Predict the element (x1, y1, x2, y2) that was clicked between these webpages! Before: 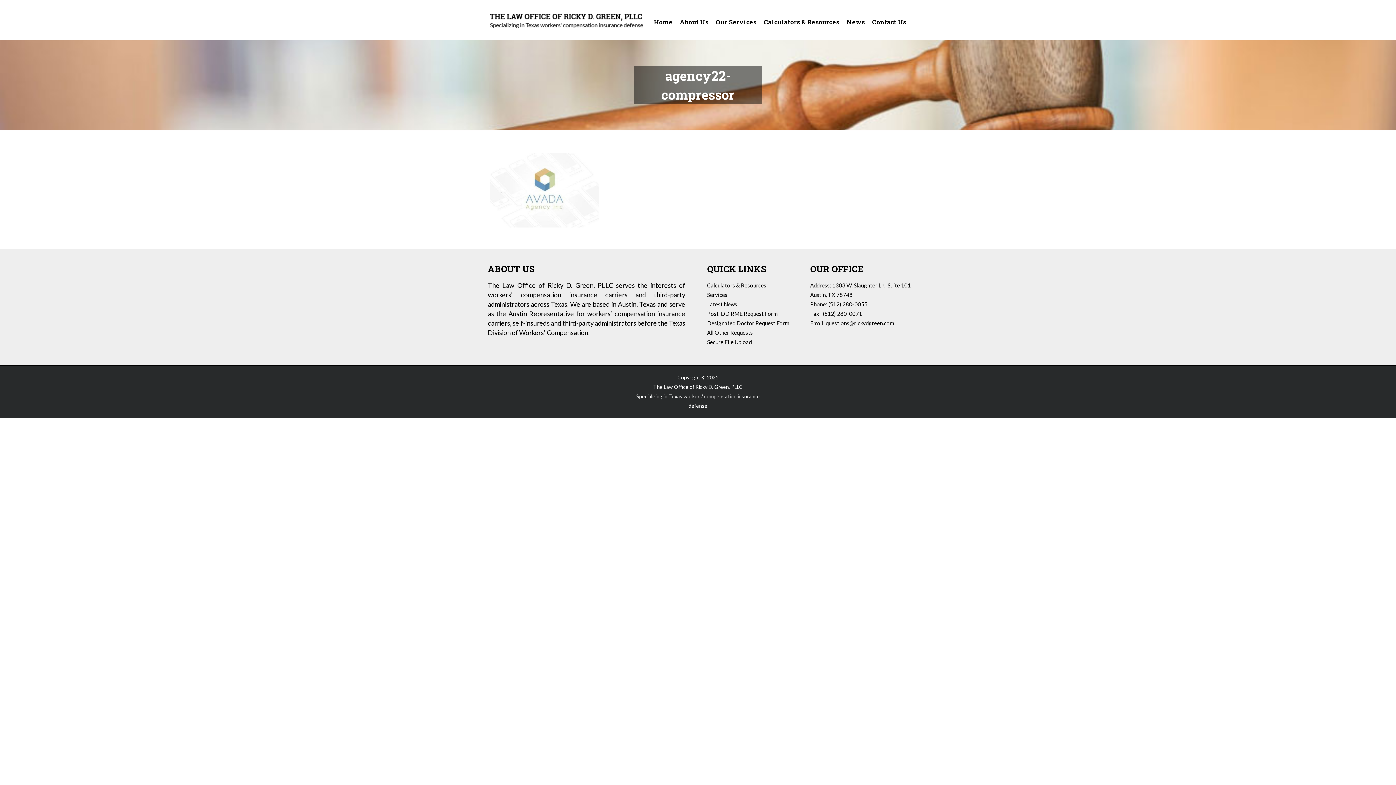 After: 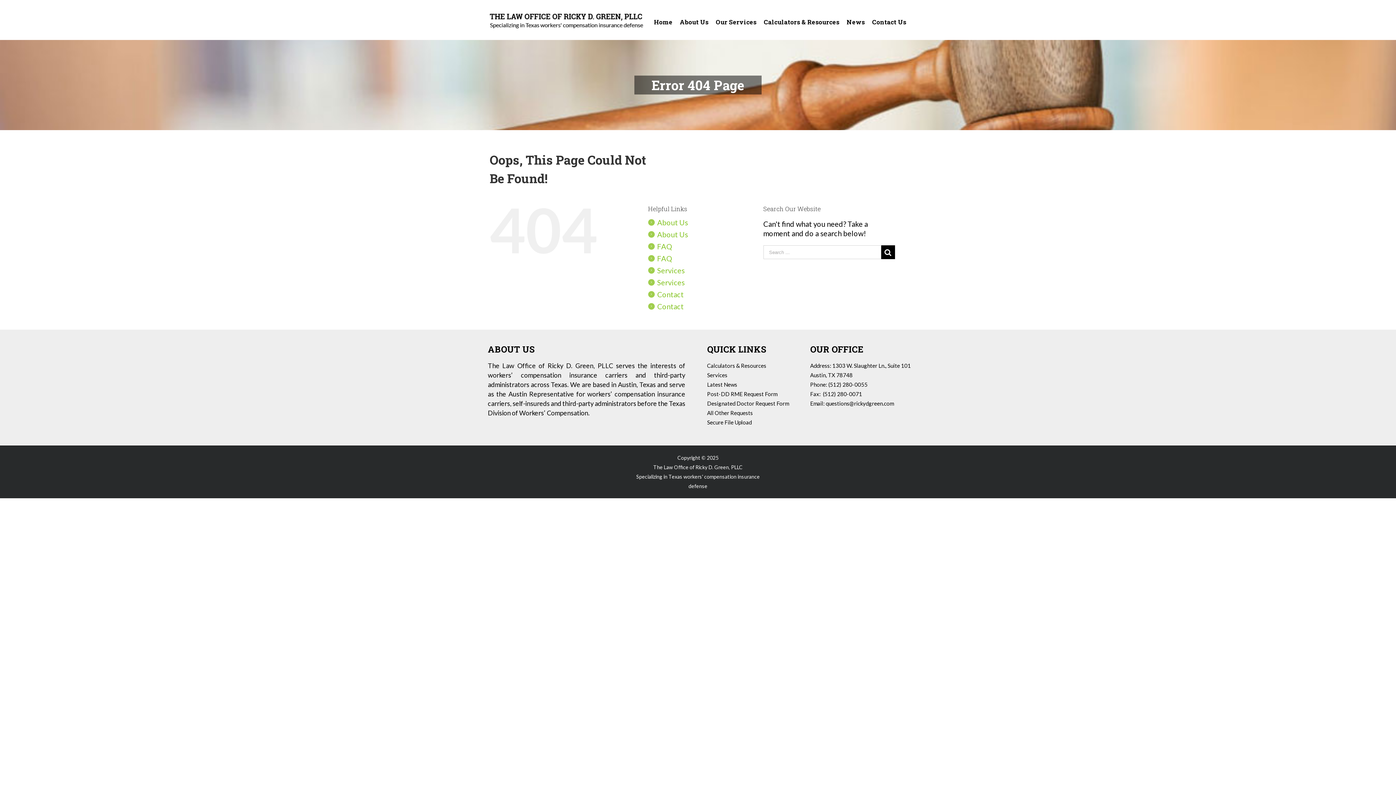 Action: label: Latest News bbox: (707, 301, 737, 307)